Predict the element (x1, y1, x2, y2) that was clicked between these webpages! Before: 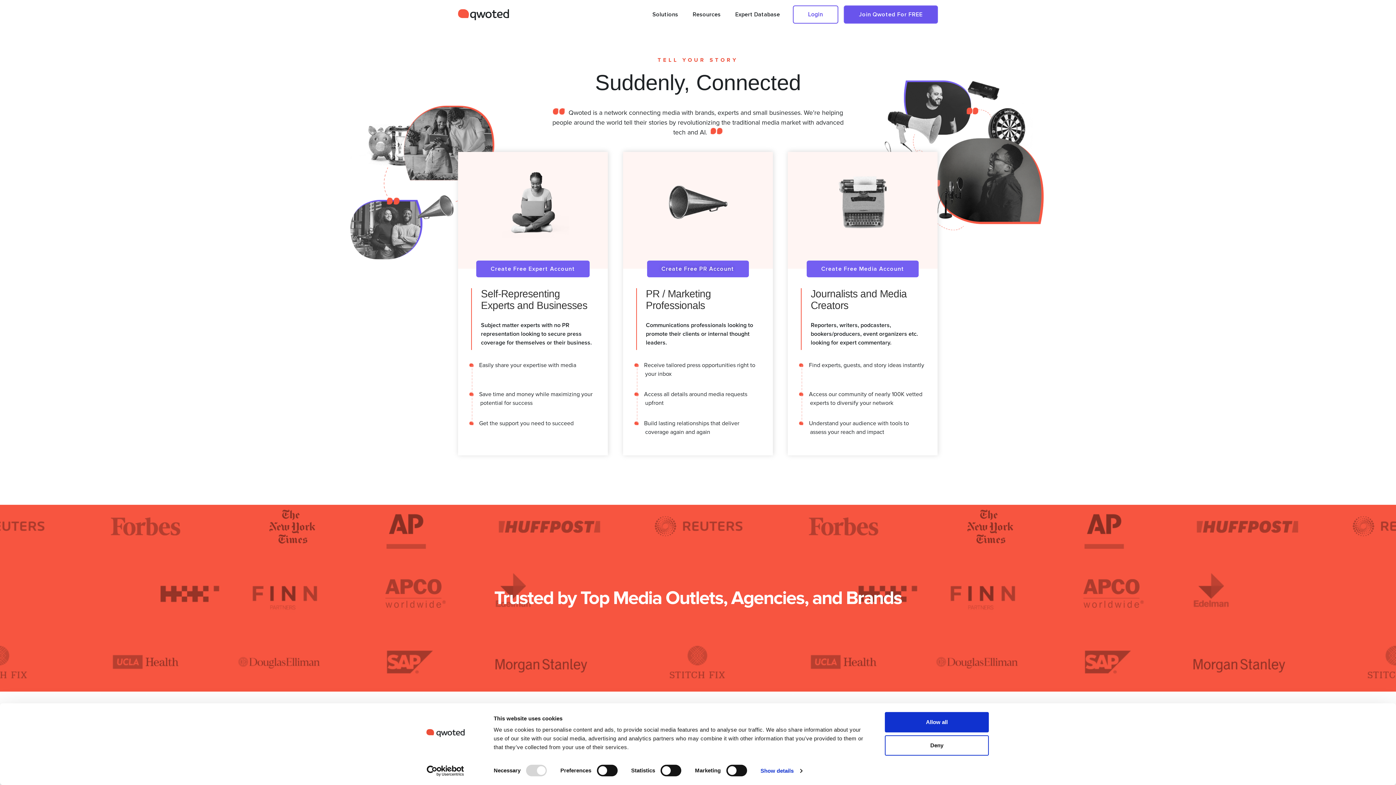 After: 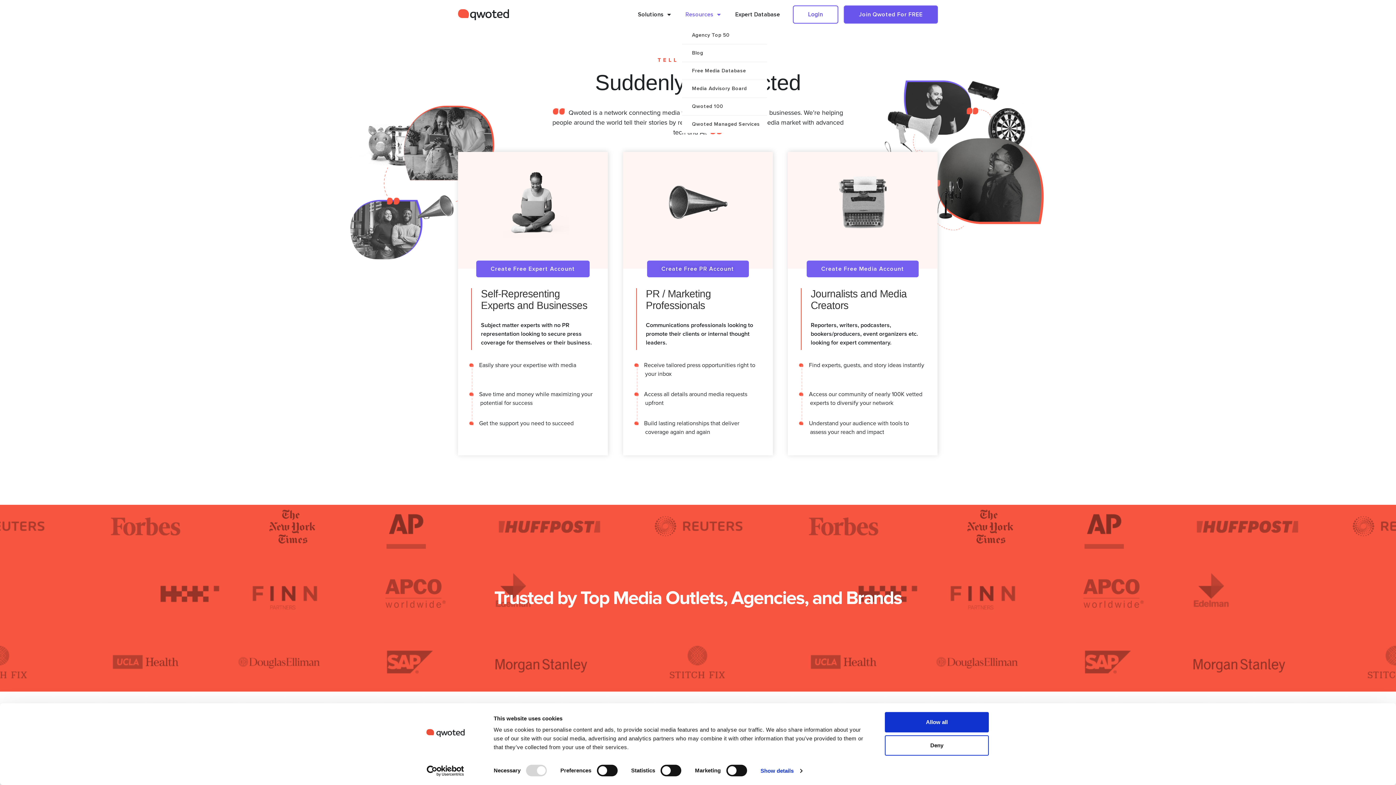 Action: bbox: (689, 6, 724, 22) label: Resources